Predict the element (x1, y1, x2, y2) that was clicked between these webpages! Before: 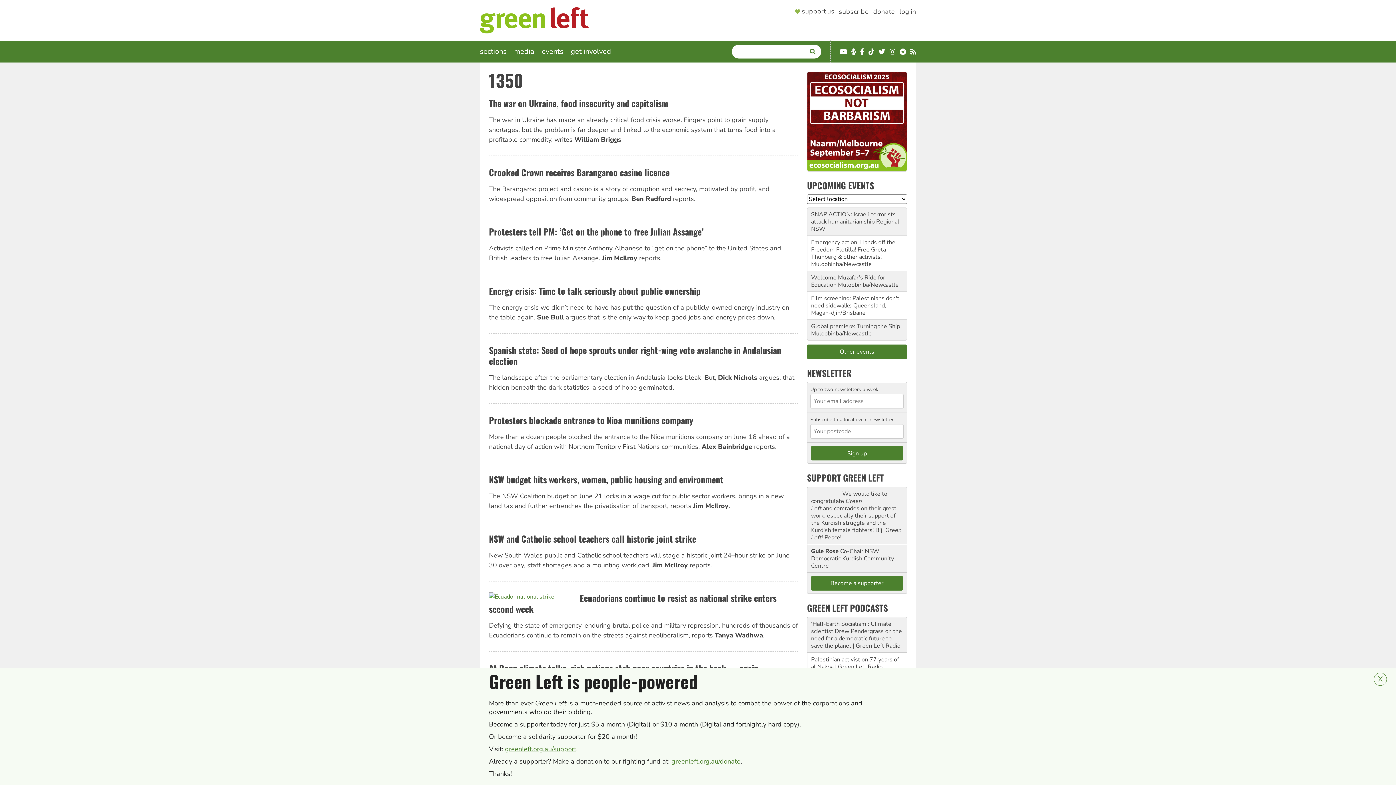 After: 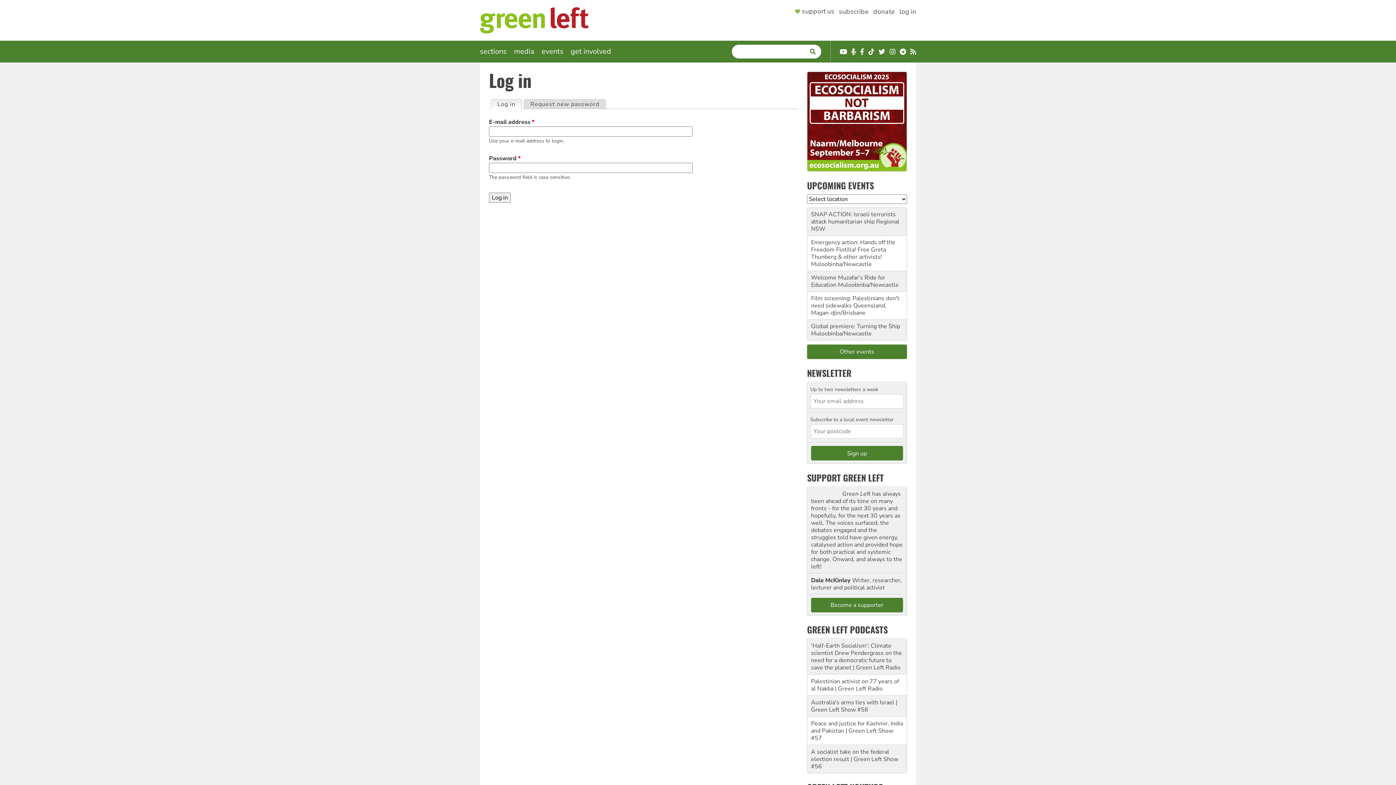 Action: label: log in bbox: (899, 7, 916, 18)